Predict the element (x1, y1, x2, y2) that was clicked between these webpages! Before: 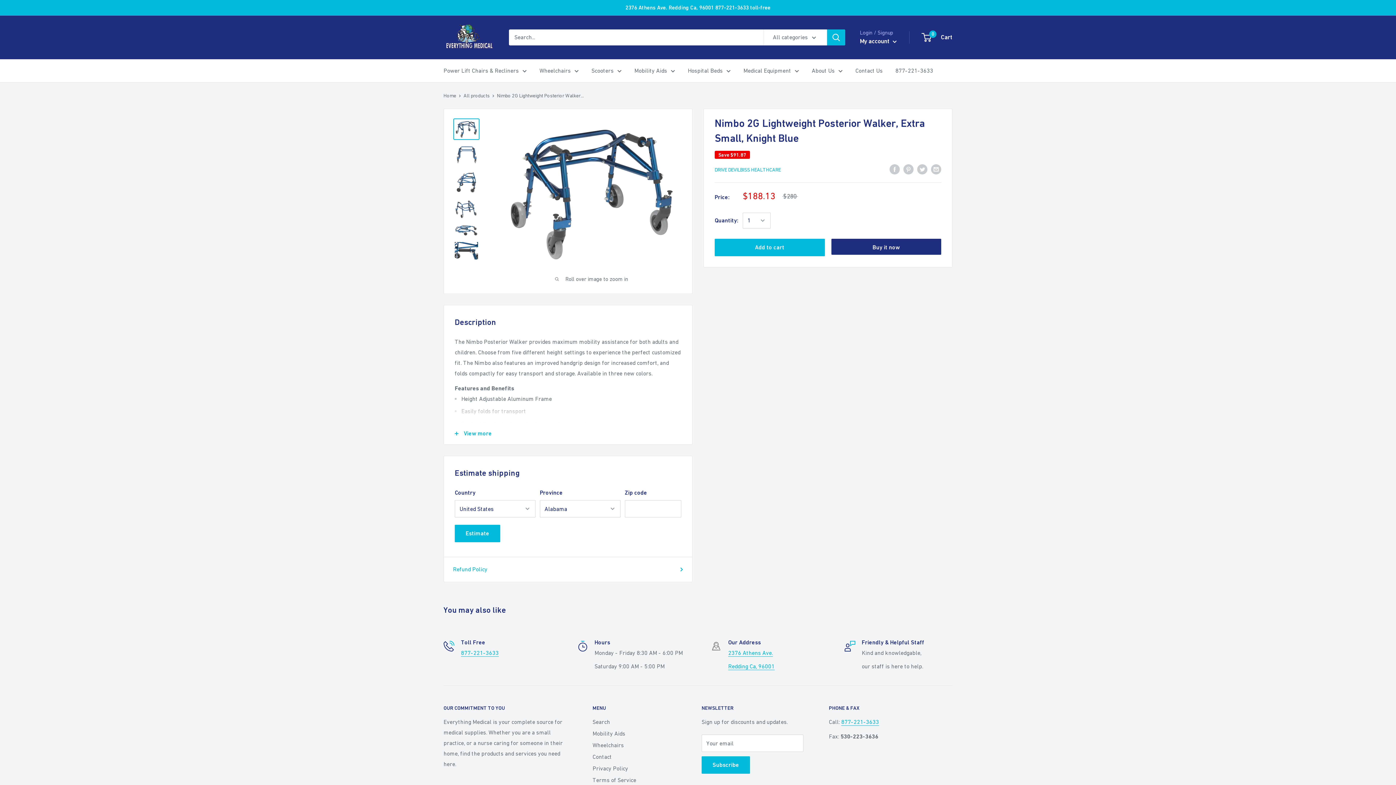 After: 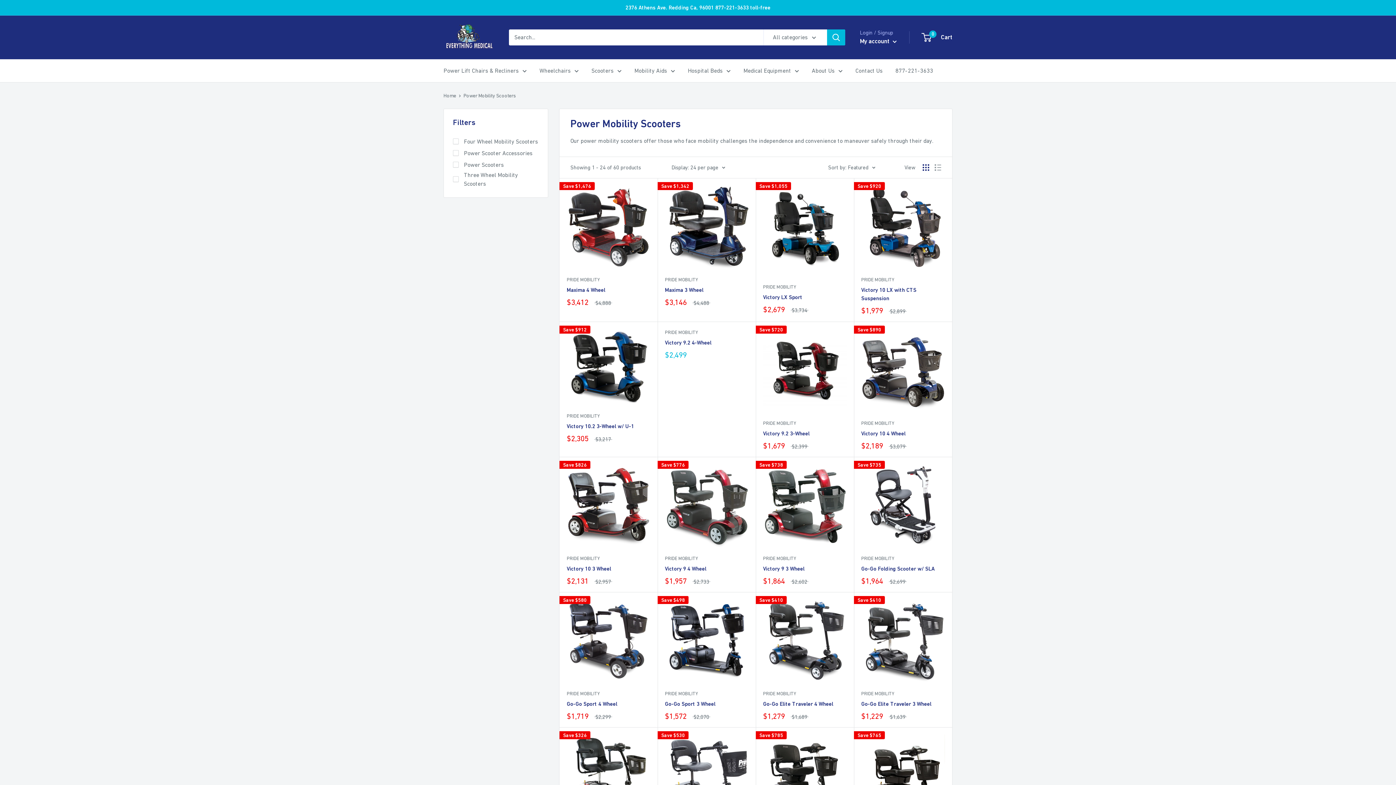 Action: label: Scooters bbox: (591, 65, 621, 75)